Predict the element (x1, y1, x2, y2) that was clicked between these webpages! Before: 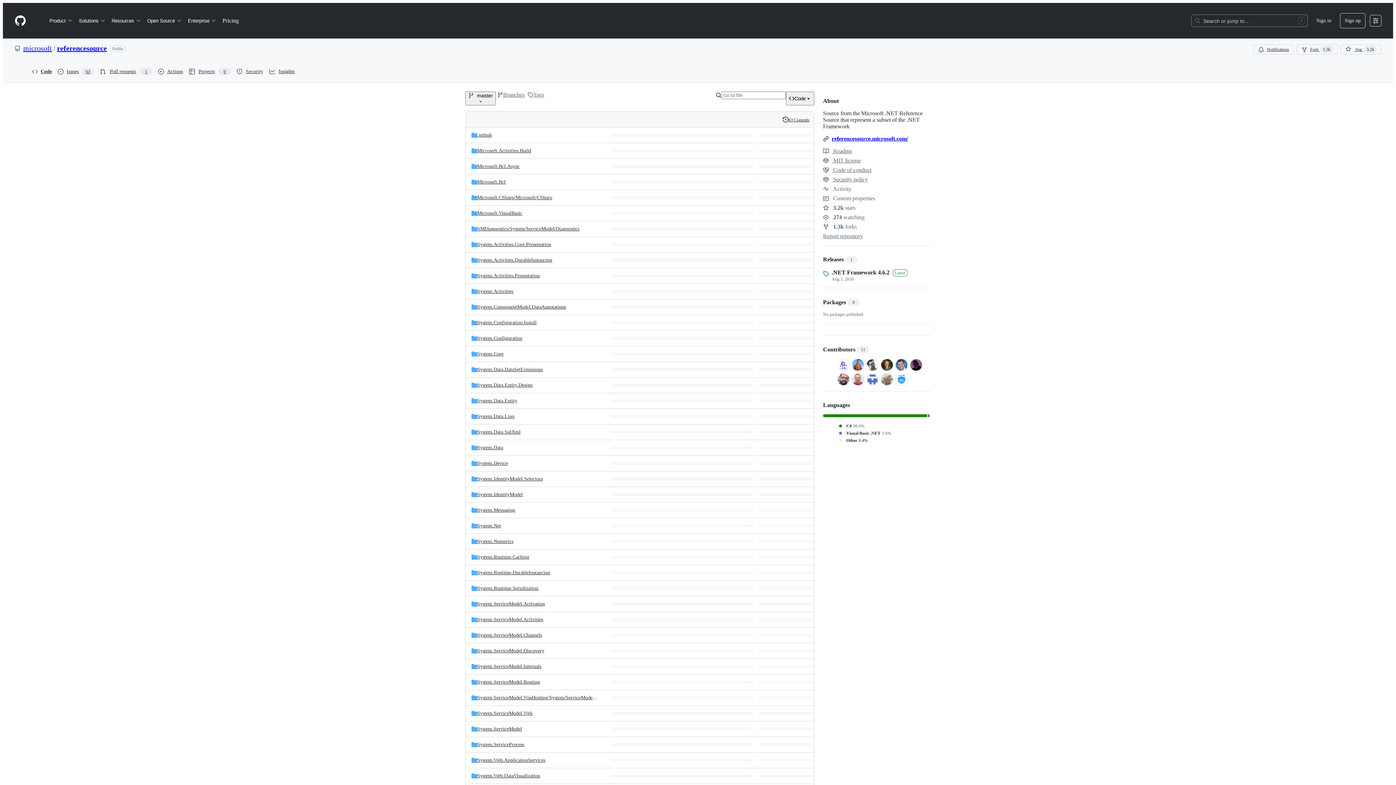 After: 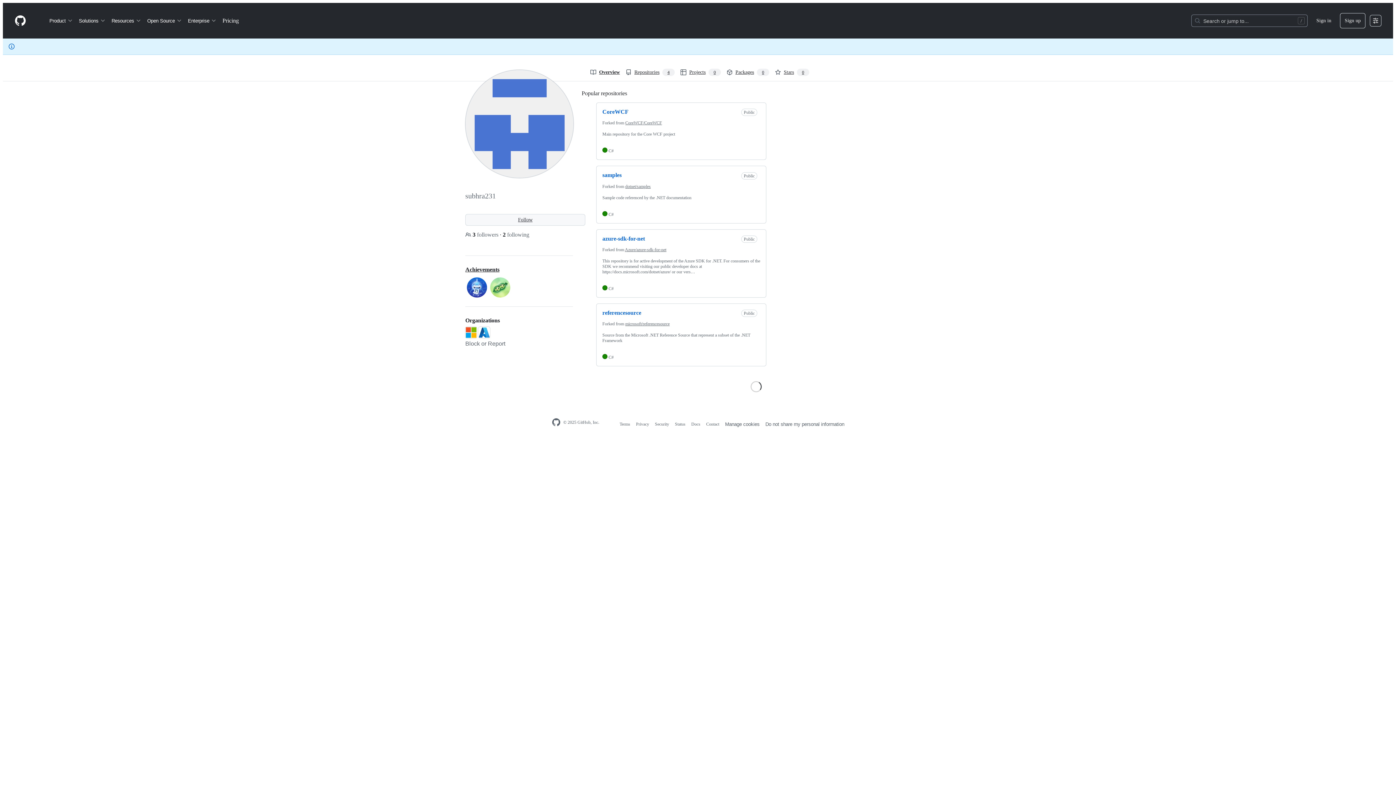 Action: bbox: (866, 375, 878, 382)